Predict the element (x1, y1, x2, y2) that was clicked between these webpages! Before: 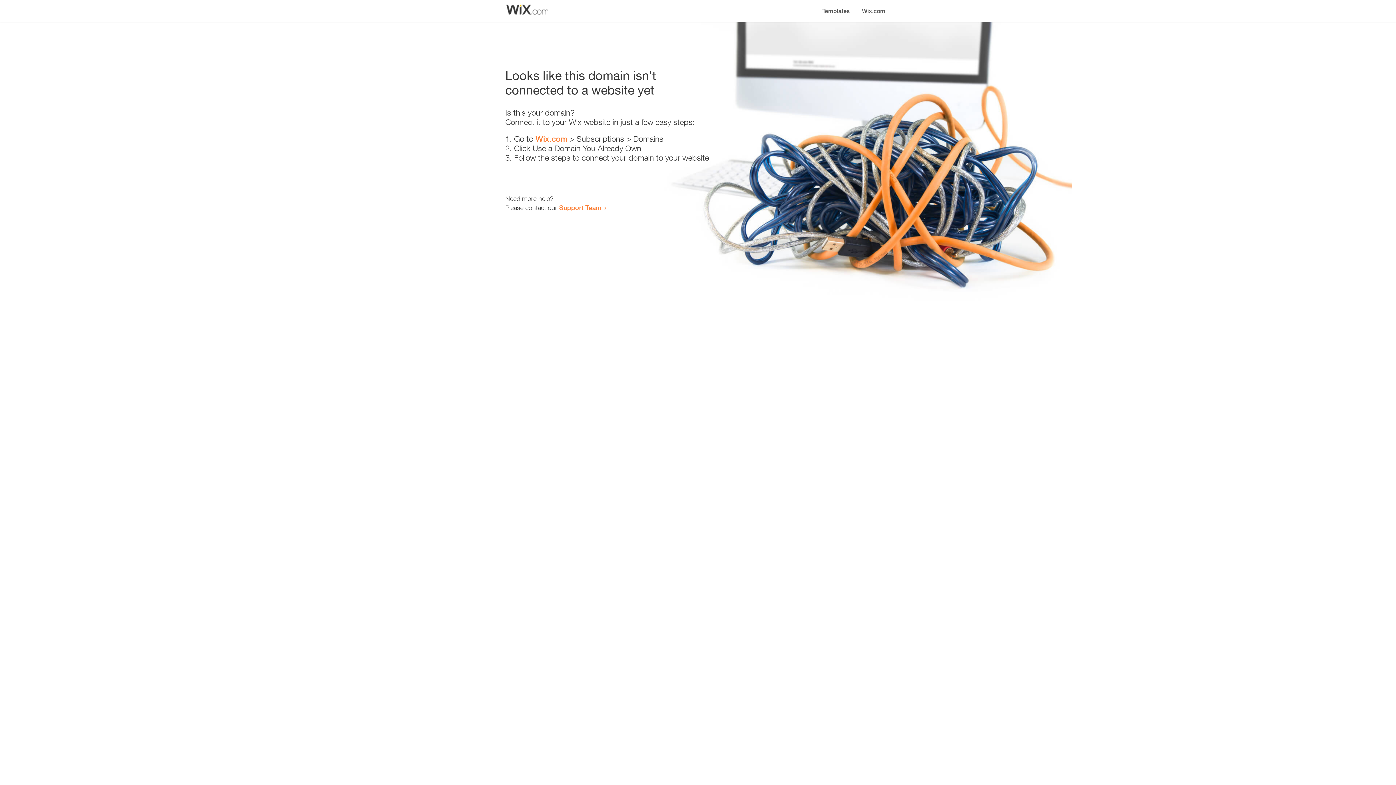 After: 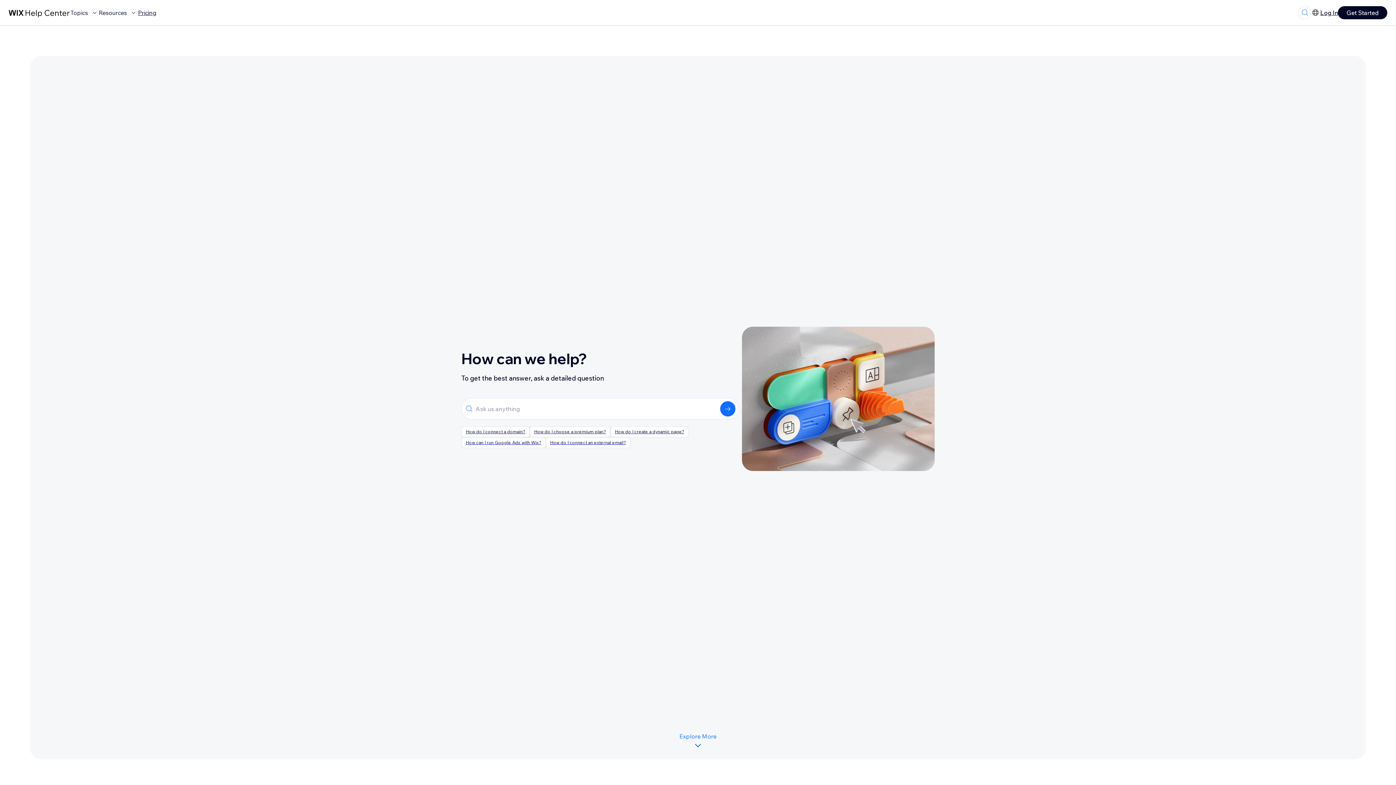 Action: label: Support Team bbox: (559, 203, 601, 211)